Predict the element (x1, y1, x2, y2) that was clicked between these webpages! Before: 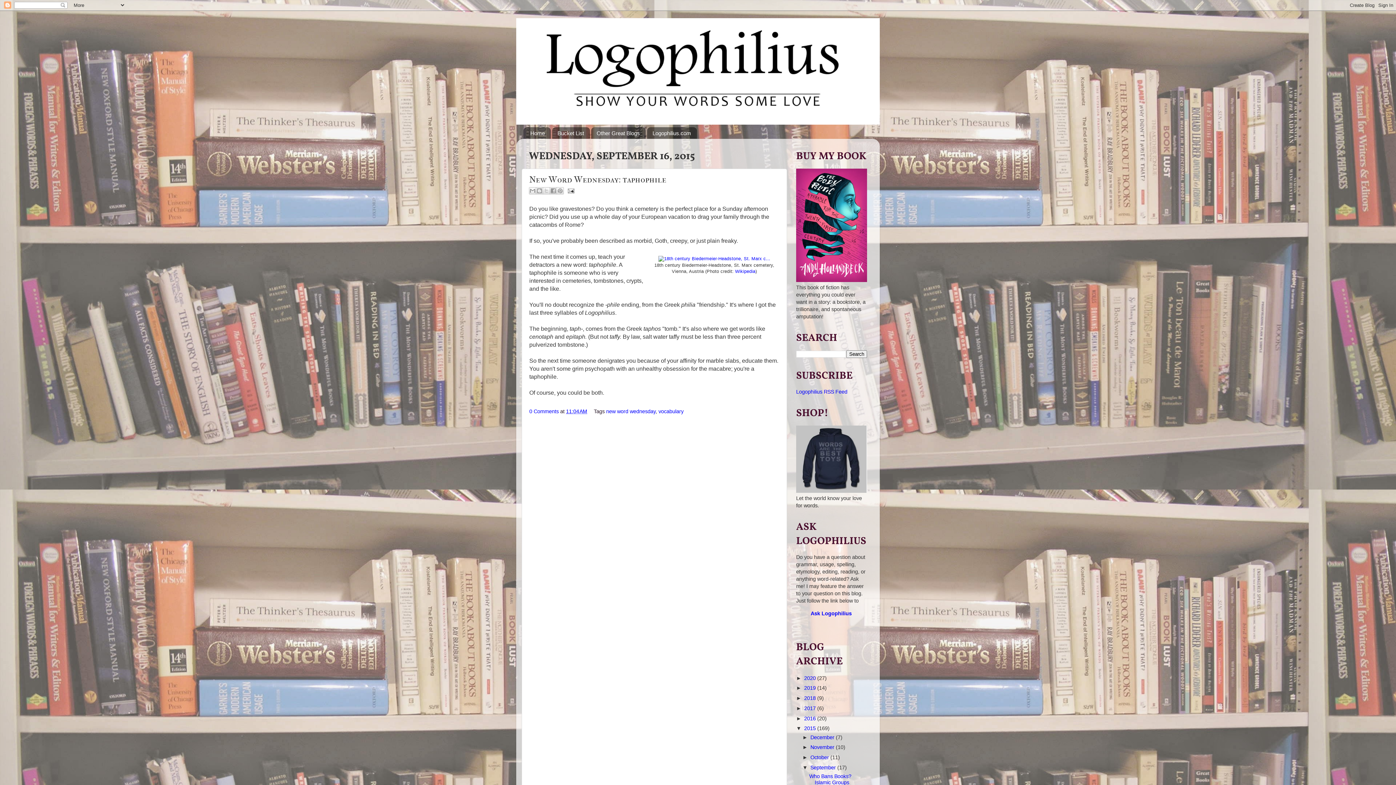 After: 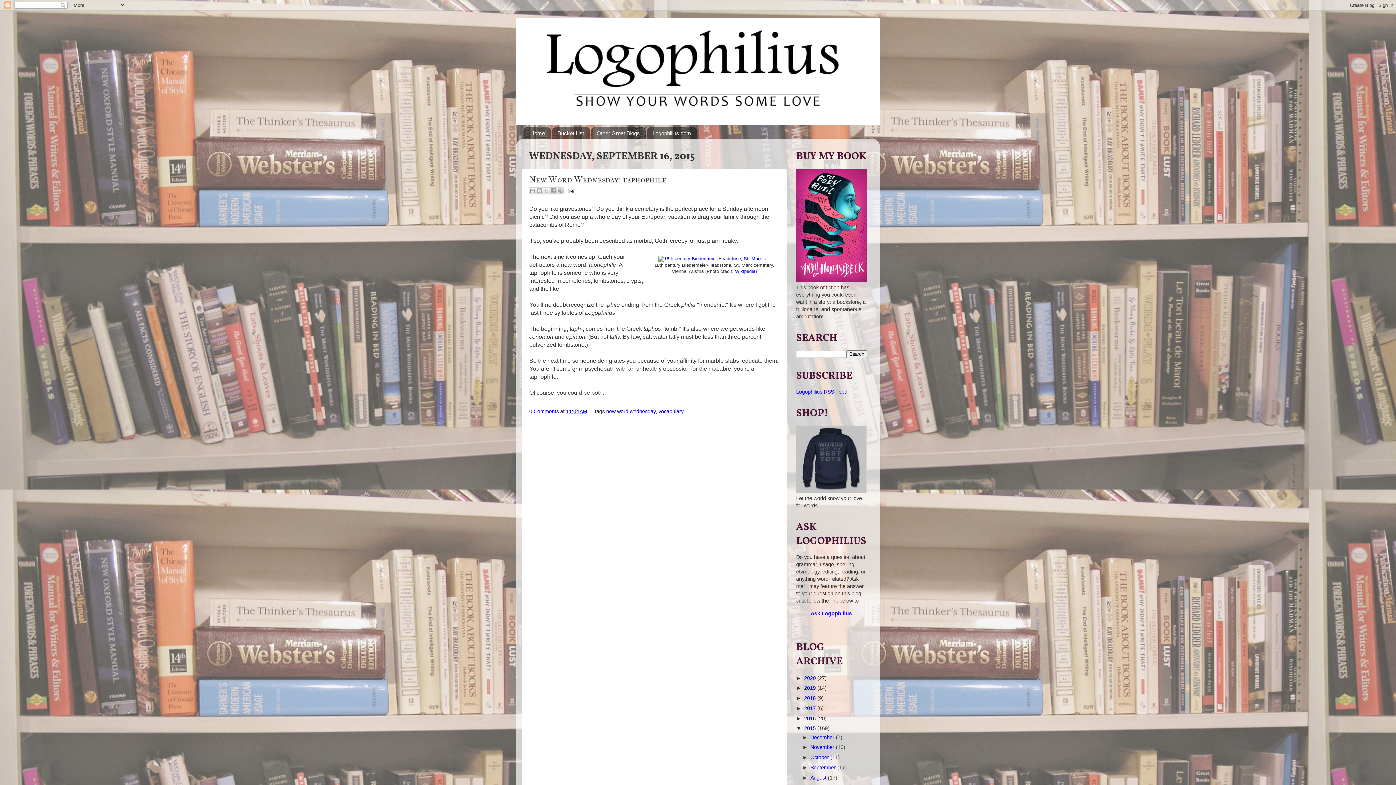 Action: label: ▼   bbox: (802, 765, 810, 770)